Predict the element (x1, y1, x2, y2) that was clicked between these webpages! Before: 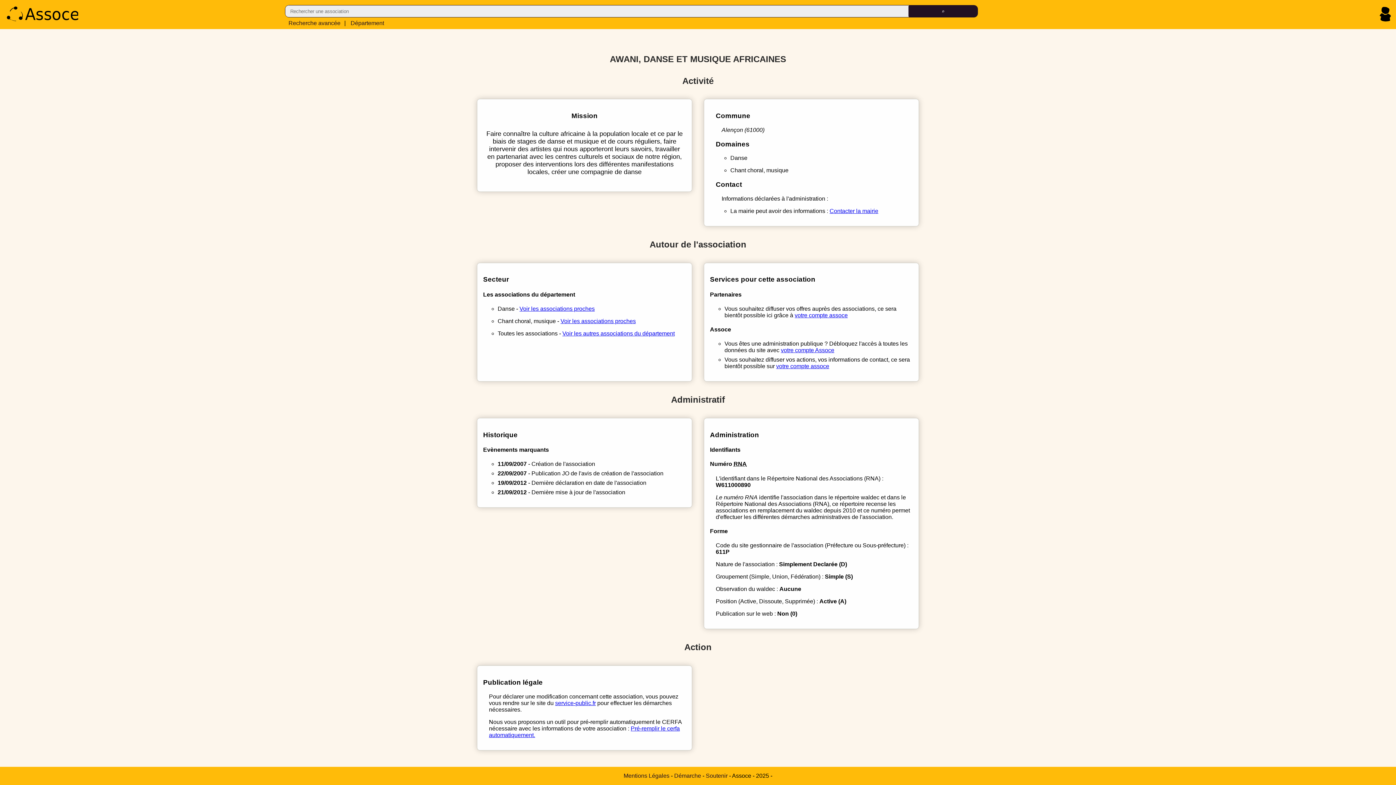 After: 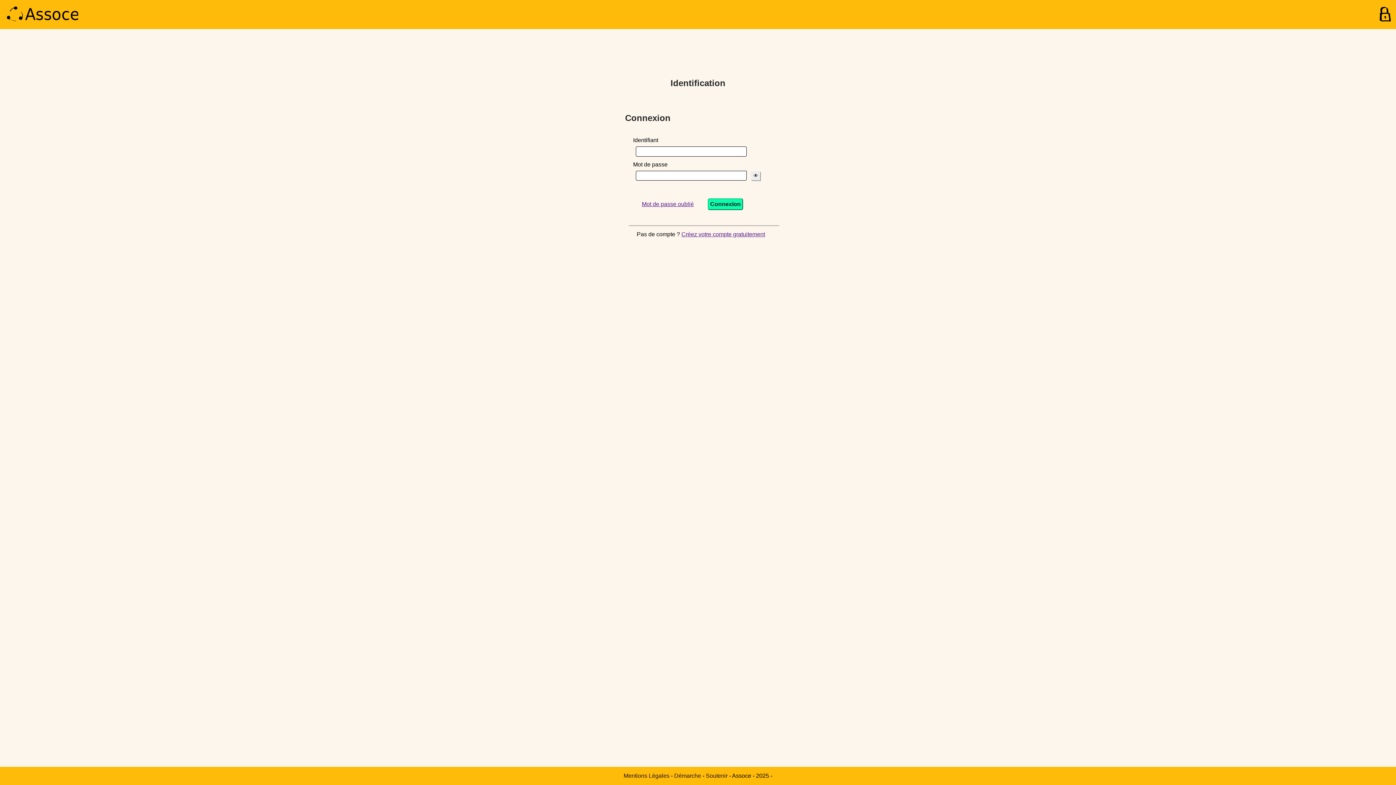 Action: label: votre compte assoce bbox: (794, 312, 848, 318)